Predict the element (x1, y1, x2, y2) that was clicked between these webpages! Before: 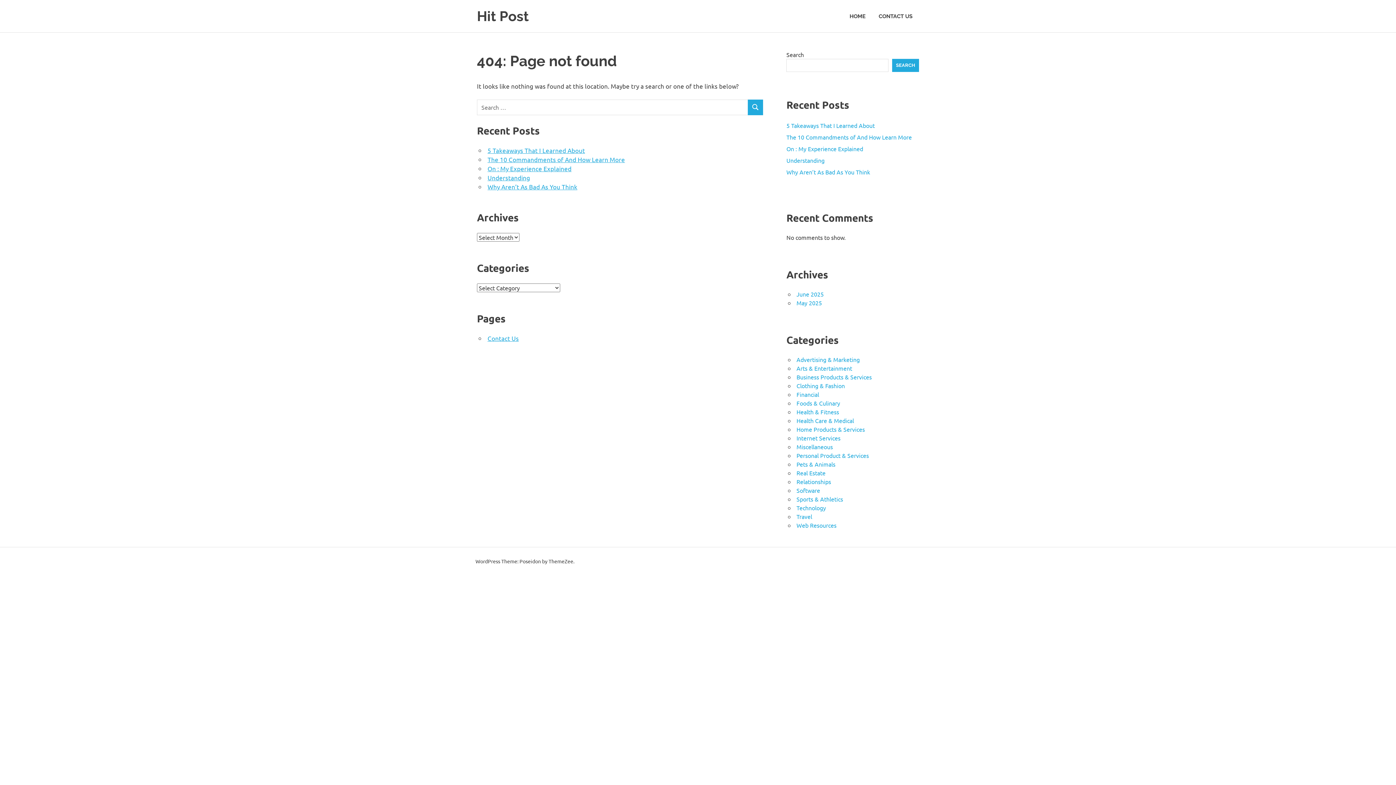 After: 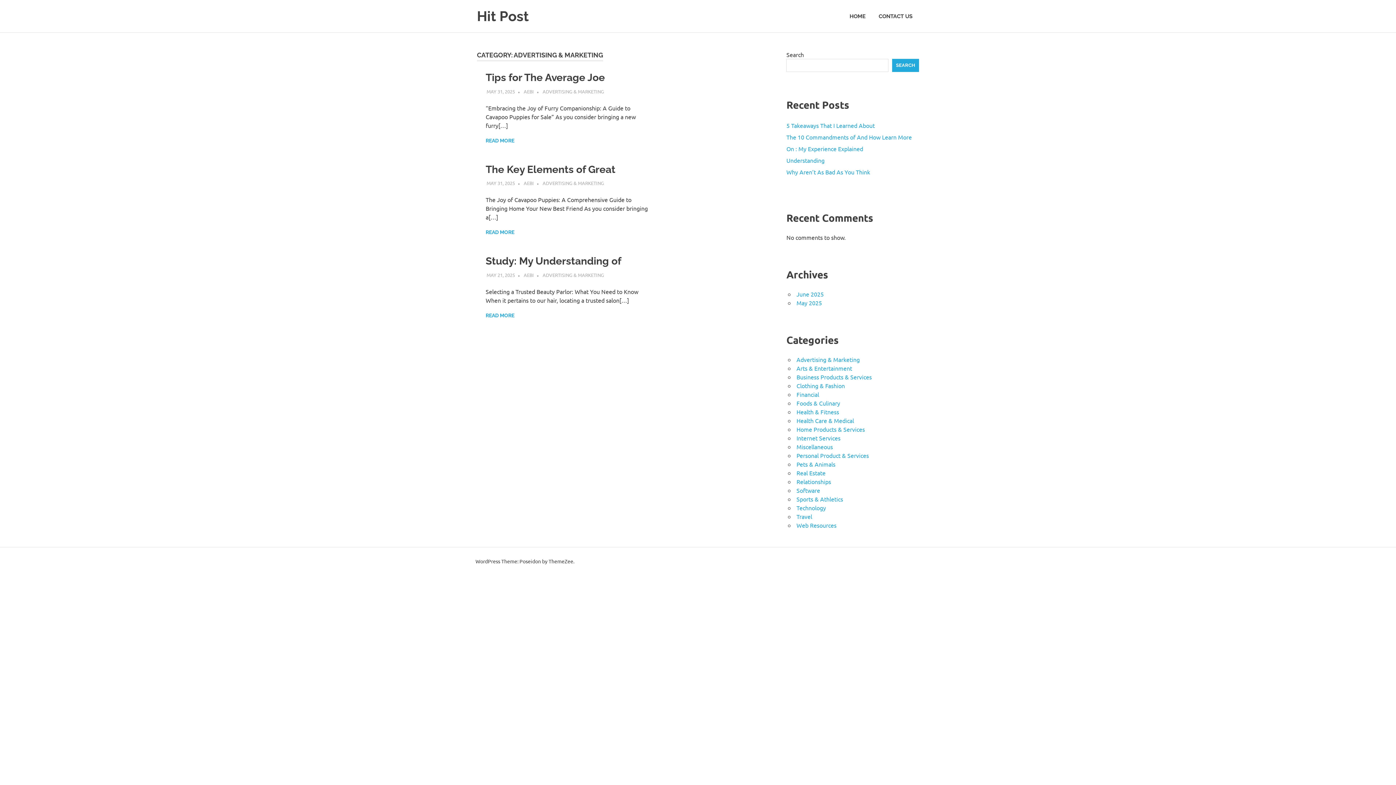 Action: bbox: (796, 355, 860, 363) label: Advertising & Marketing